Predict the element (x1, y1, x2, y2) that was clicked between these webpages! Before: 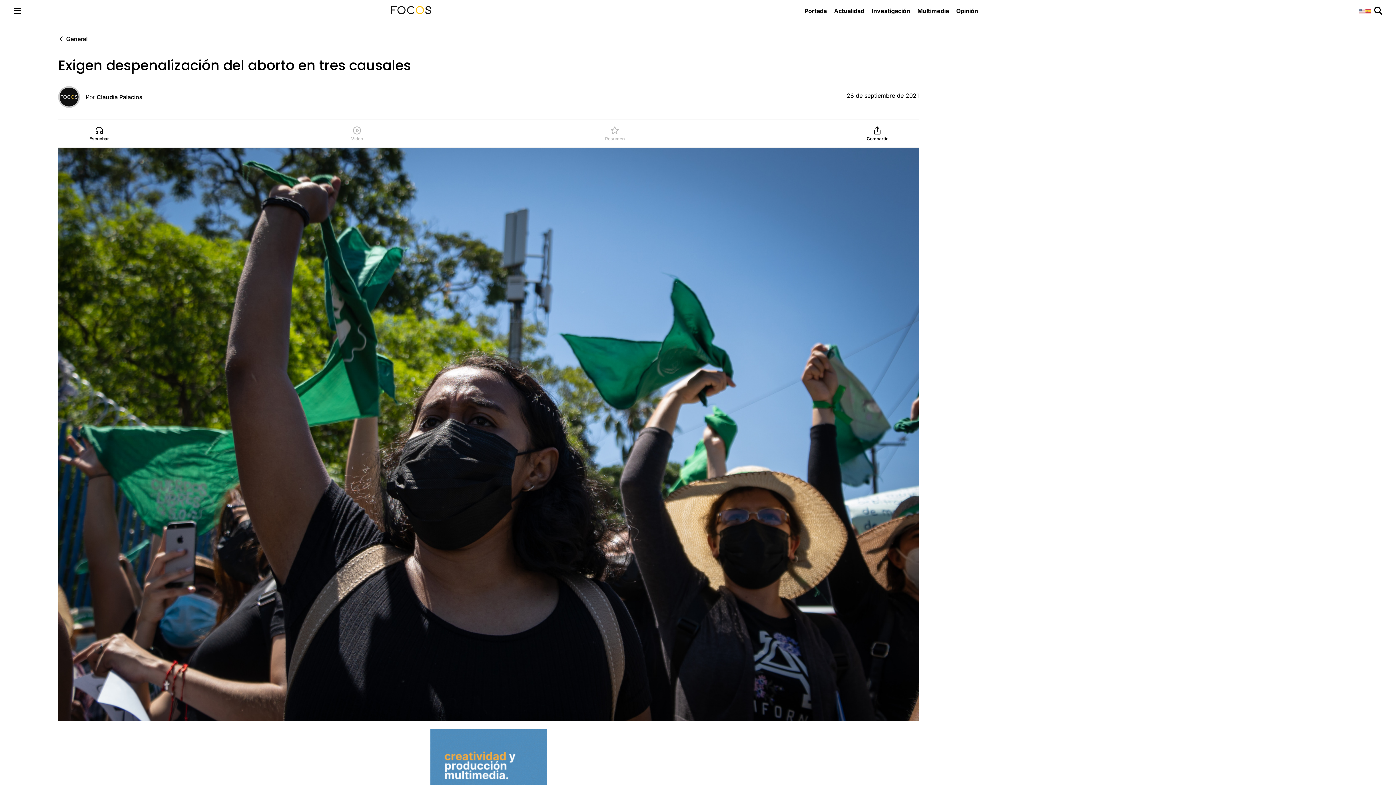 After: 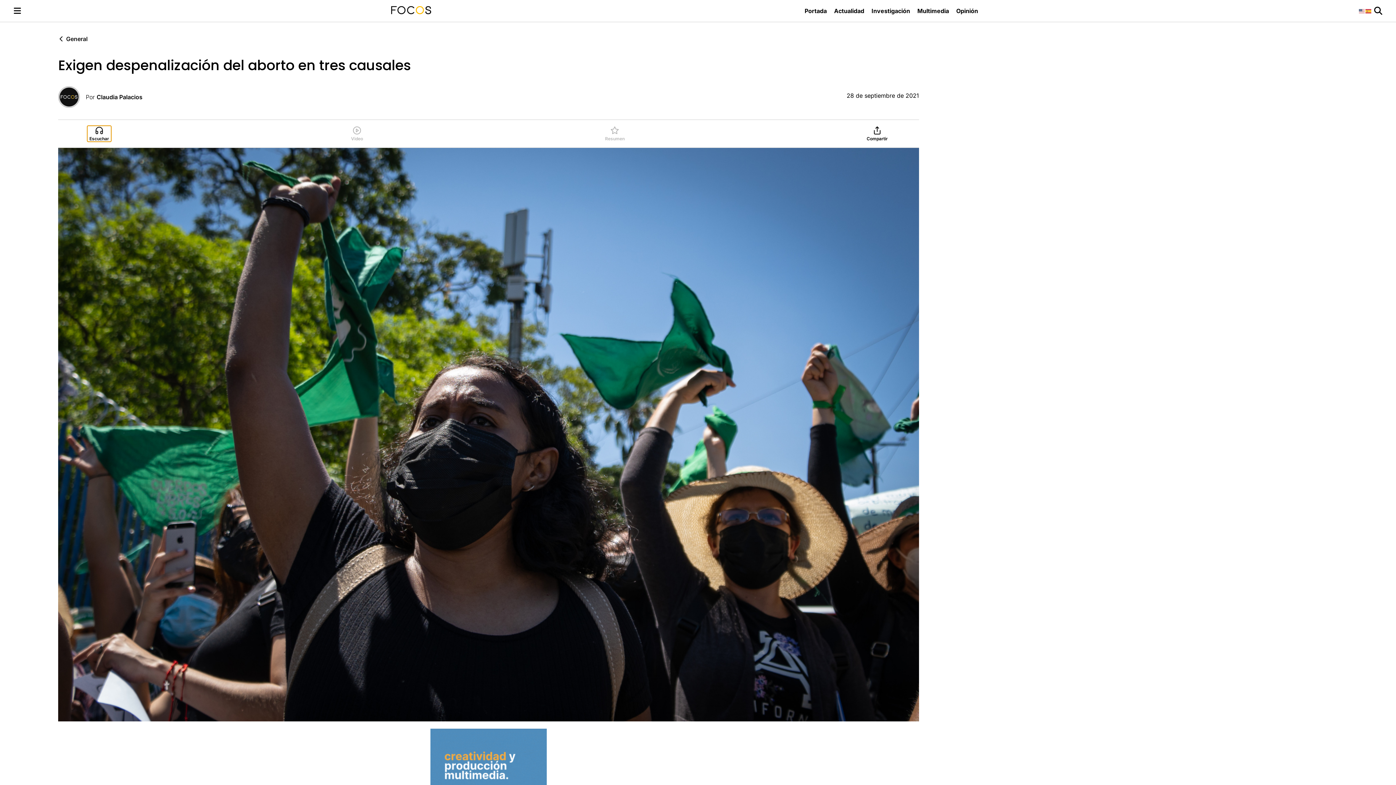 Action: bbox: (87, 125, 111, 141) label: Escuchar